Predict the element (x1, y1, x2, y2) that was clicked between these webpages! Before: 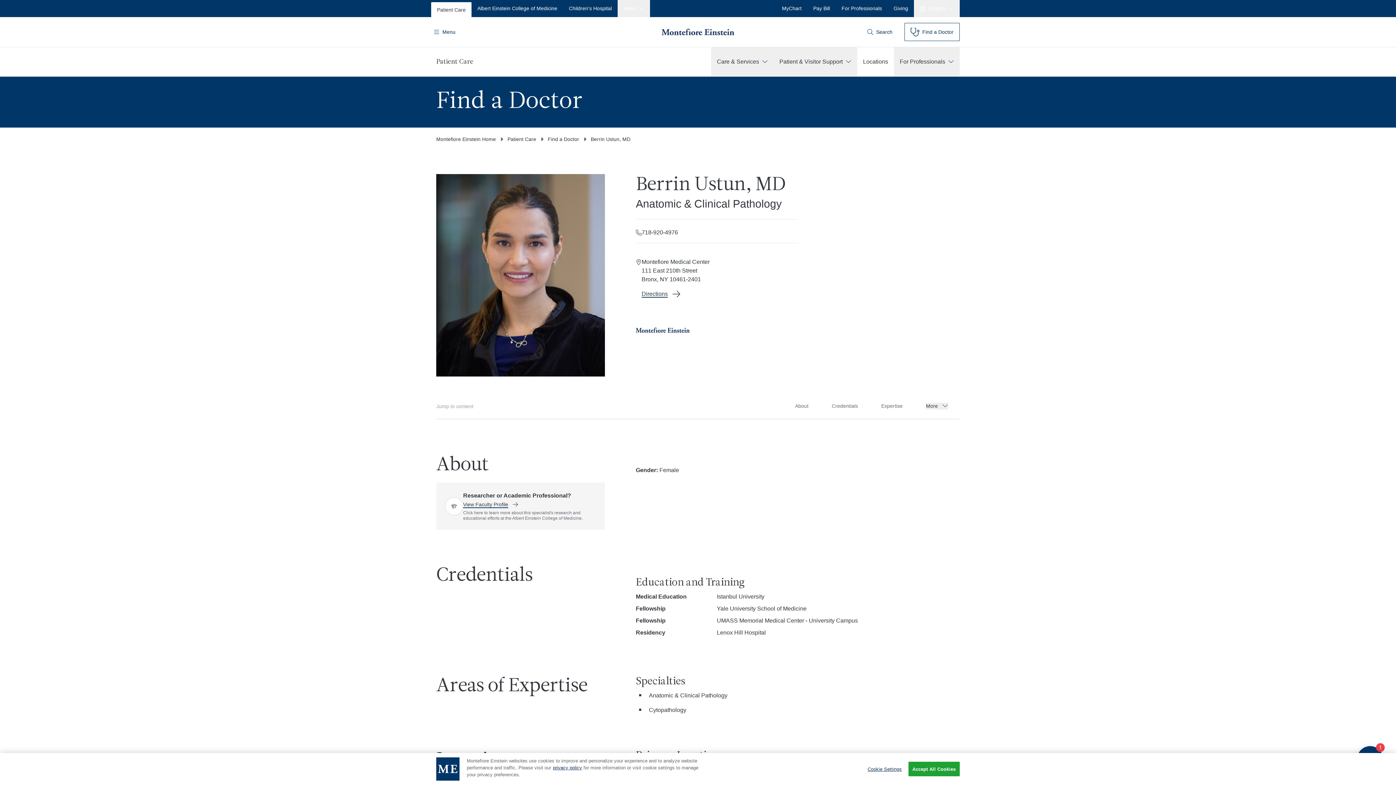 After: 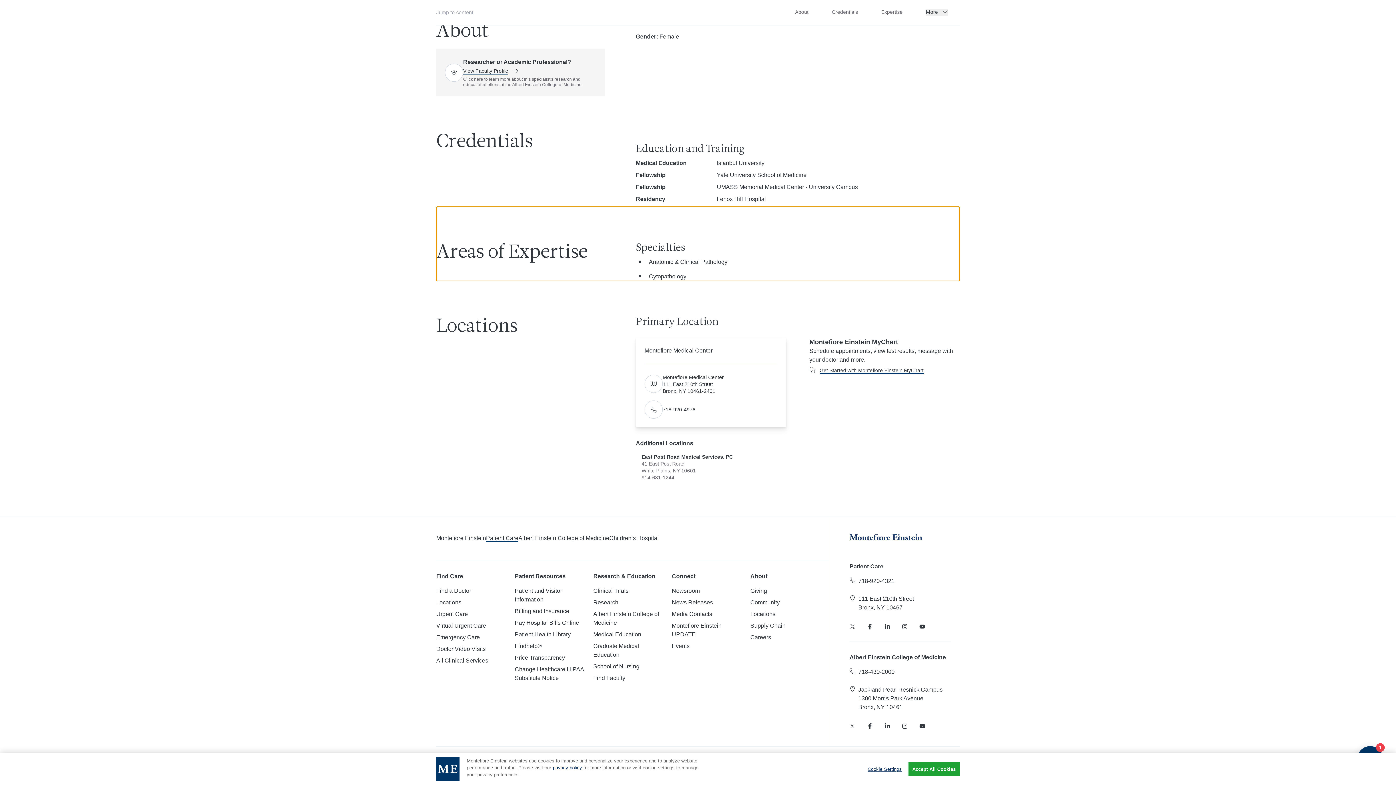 Action: label: Expertise bbox: (869, 394, 914, 419)